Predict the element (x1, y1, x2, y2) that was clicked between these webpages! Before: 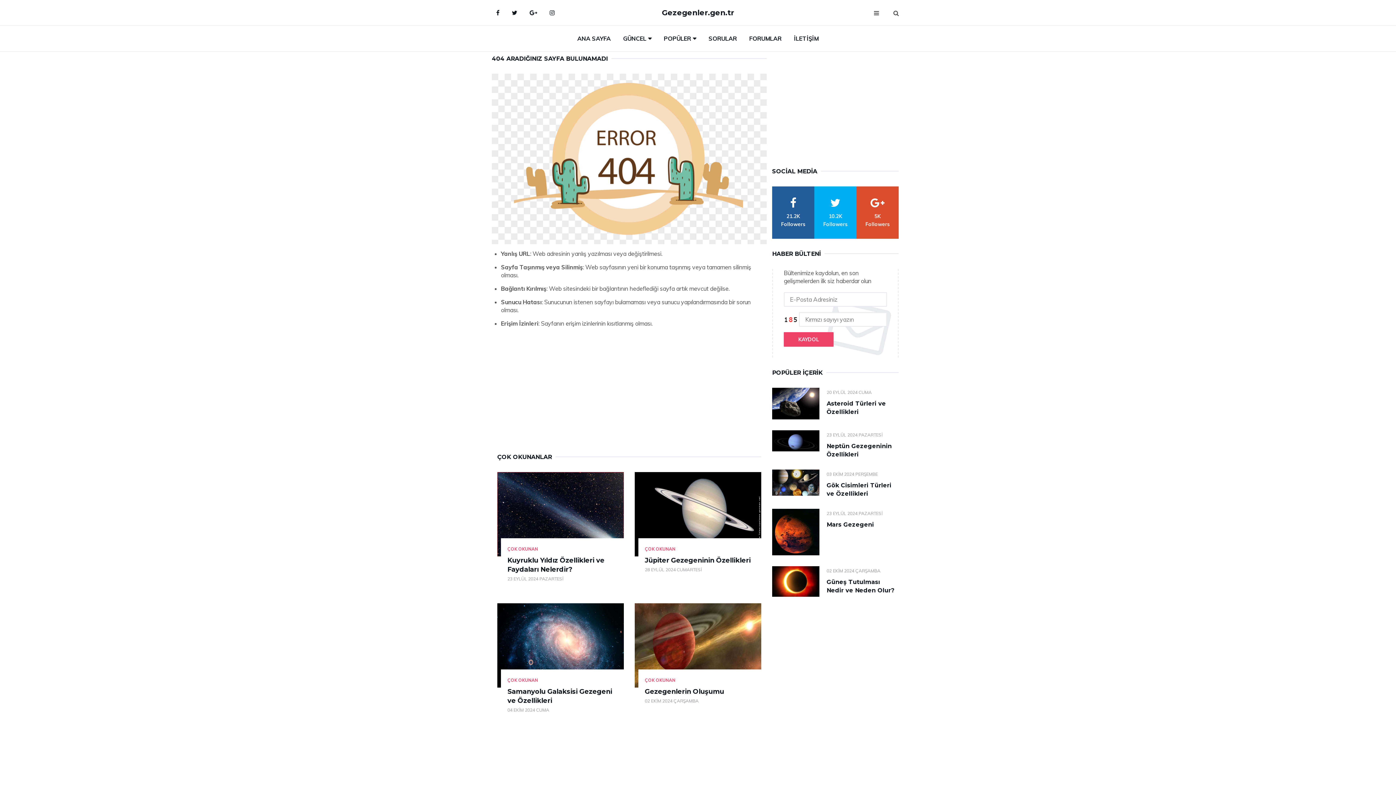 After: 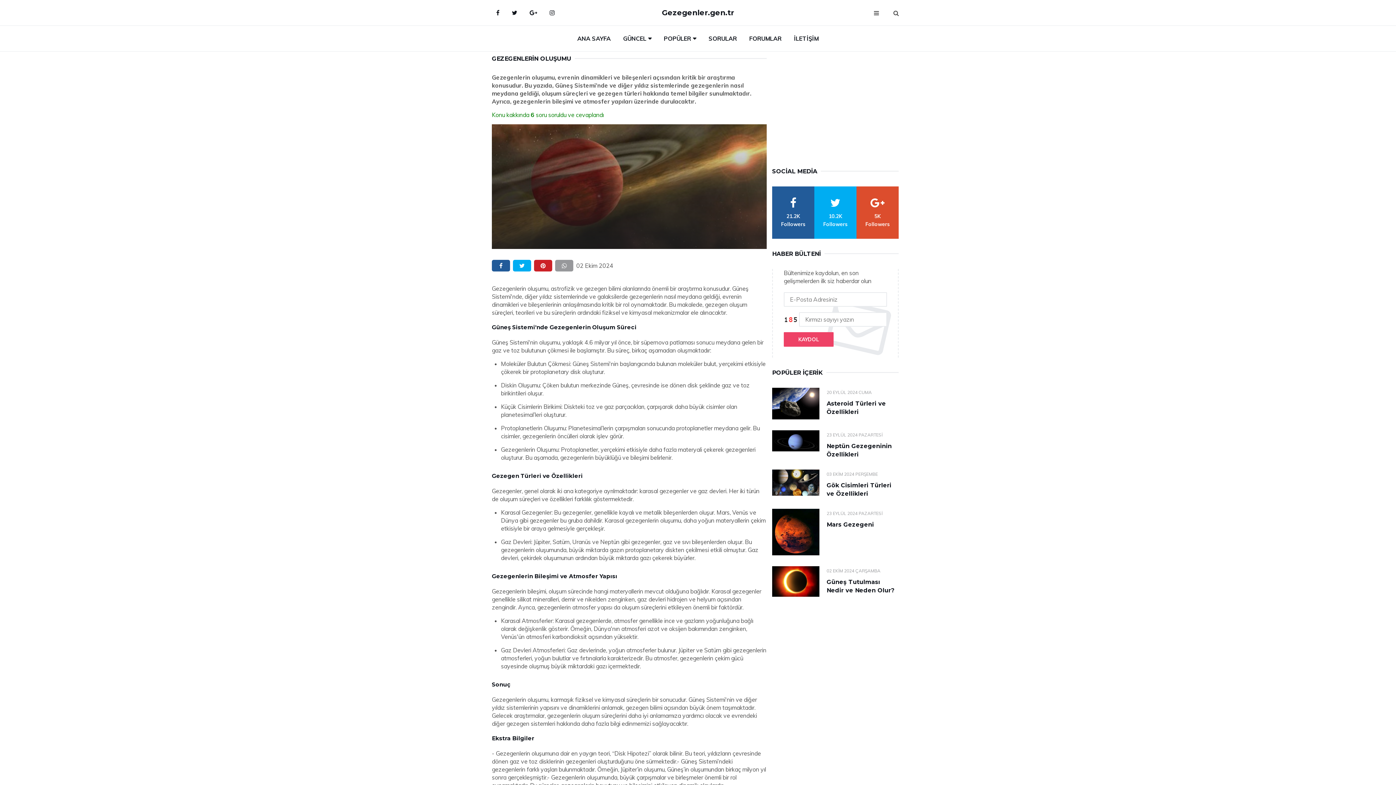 Action: bbox: (634, 603, 761, 687)